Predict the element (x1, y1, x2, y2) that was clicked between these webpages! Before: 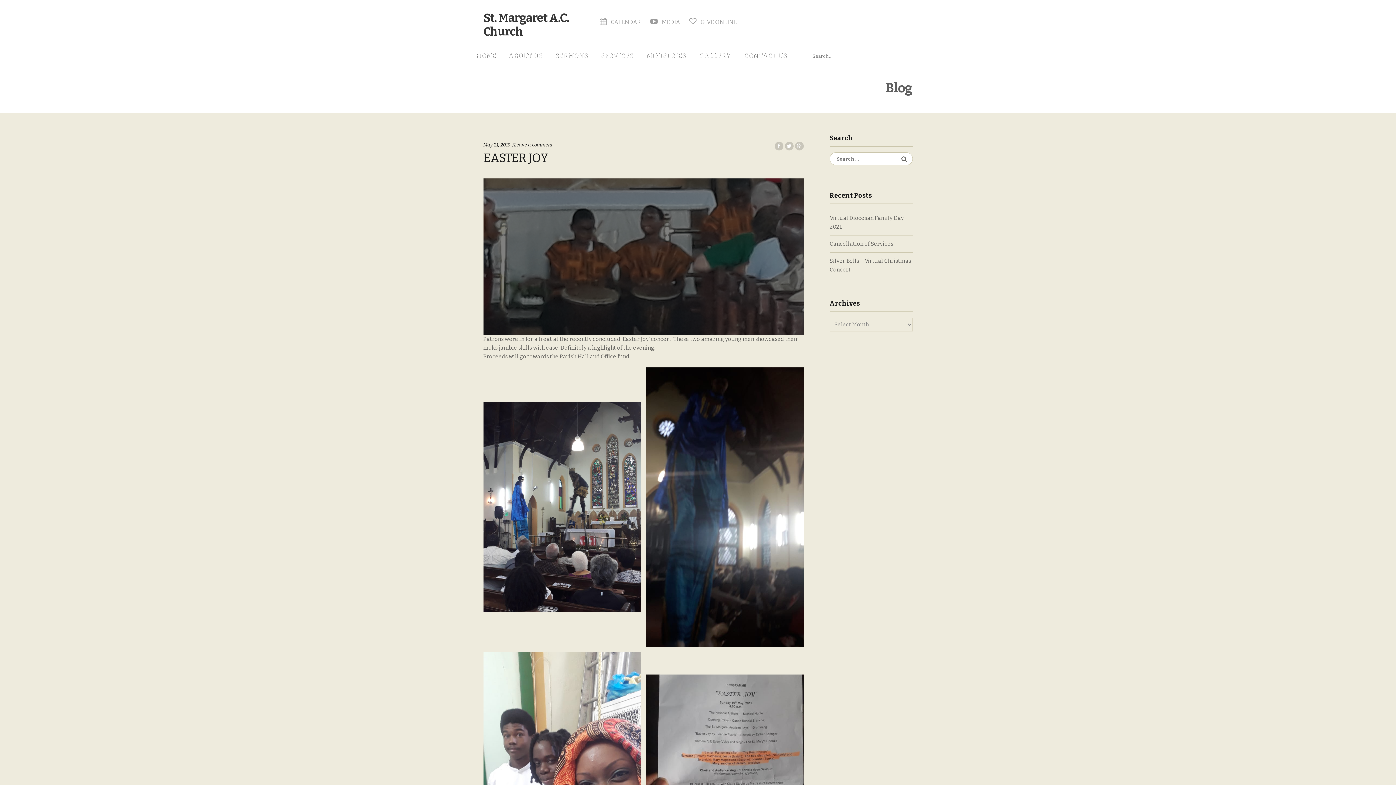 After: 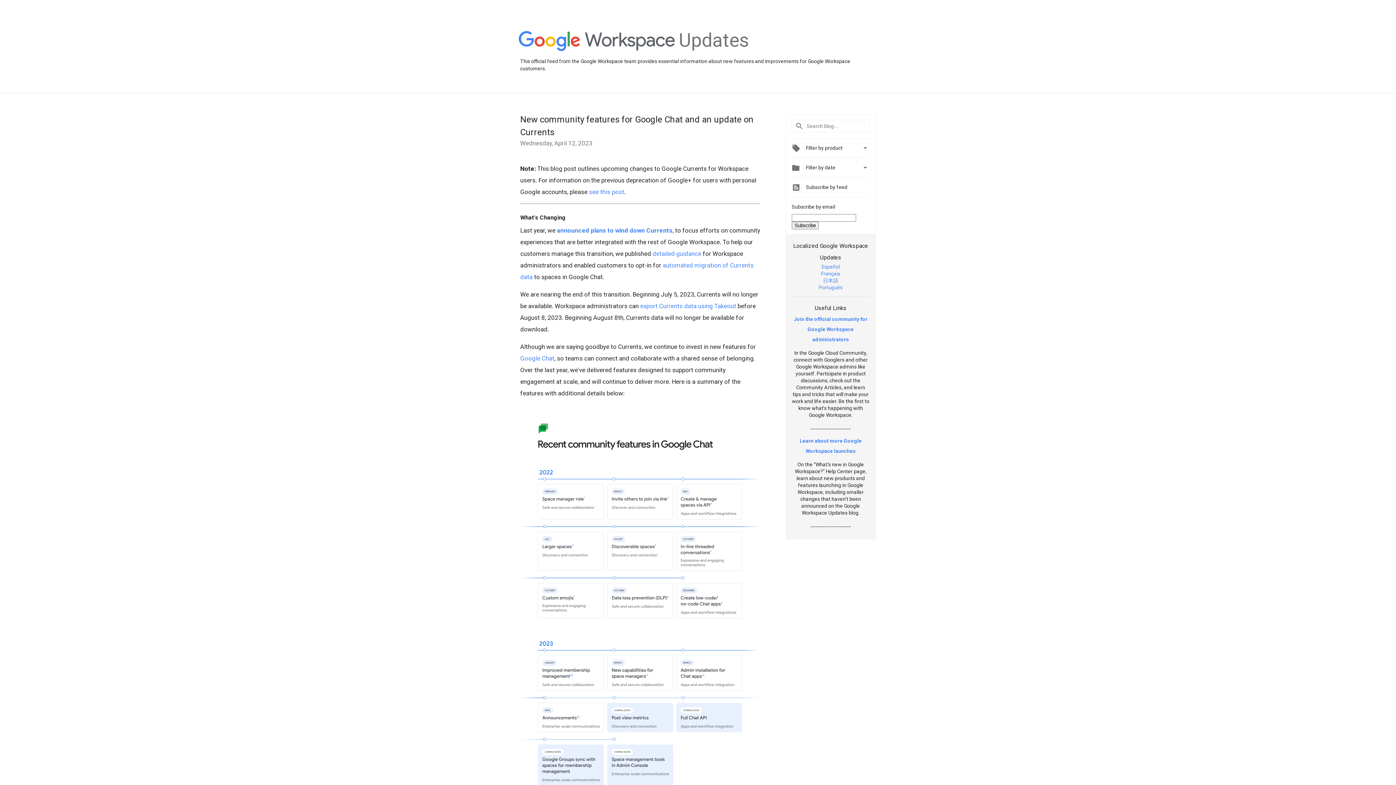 Action: bbox: (795, 141, 803, 150)